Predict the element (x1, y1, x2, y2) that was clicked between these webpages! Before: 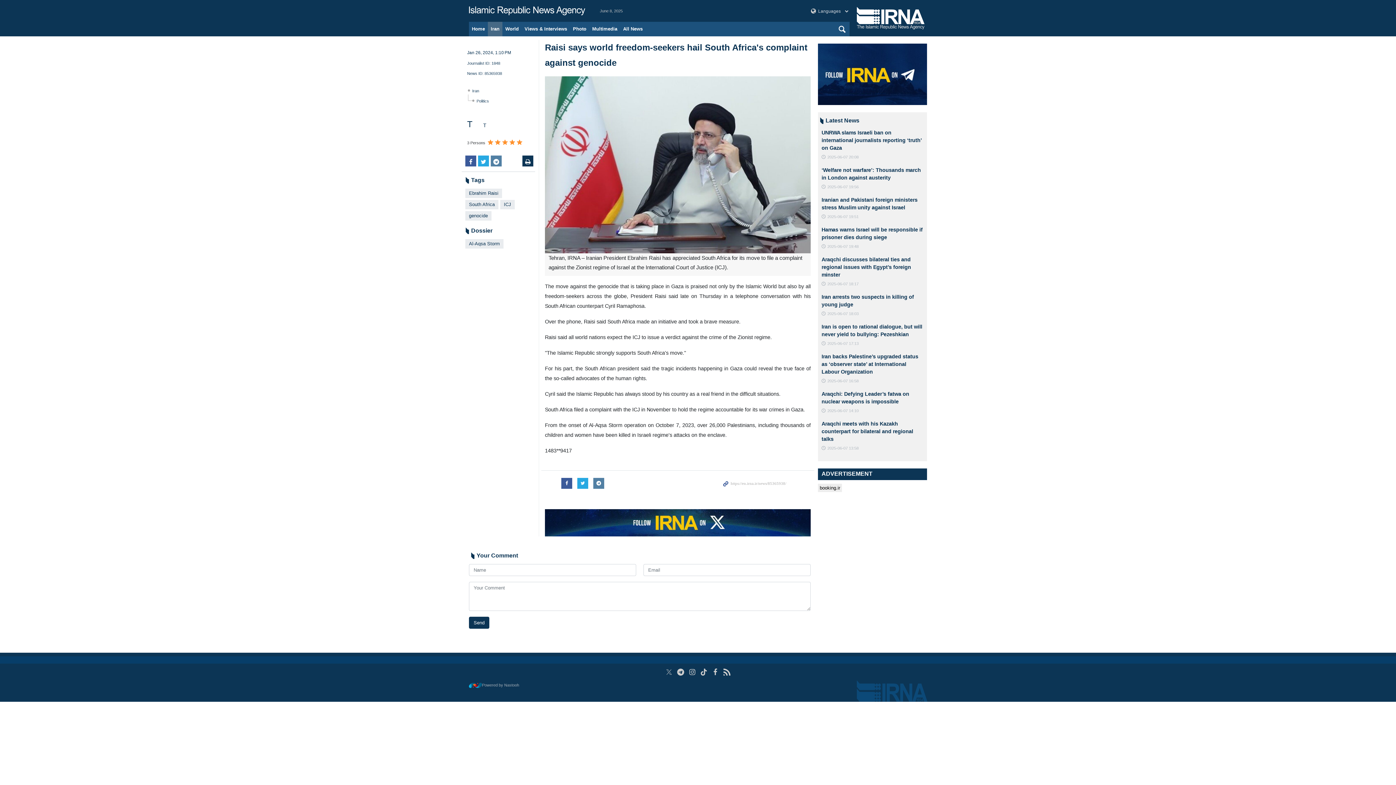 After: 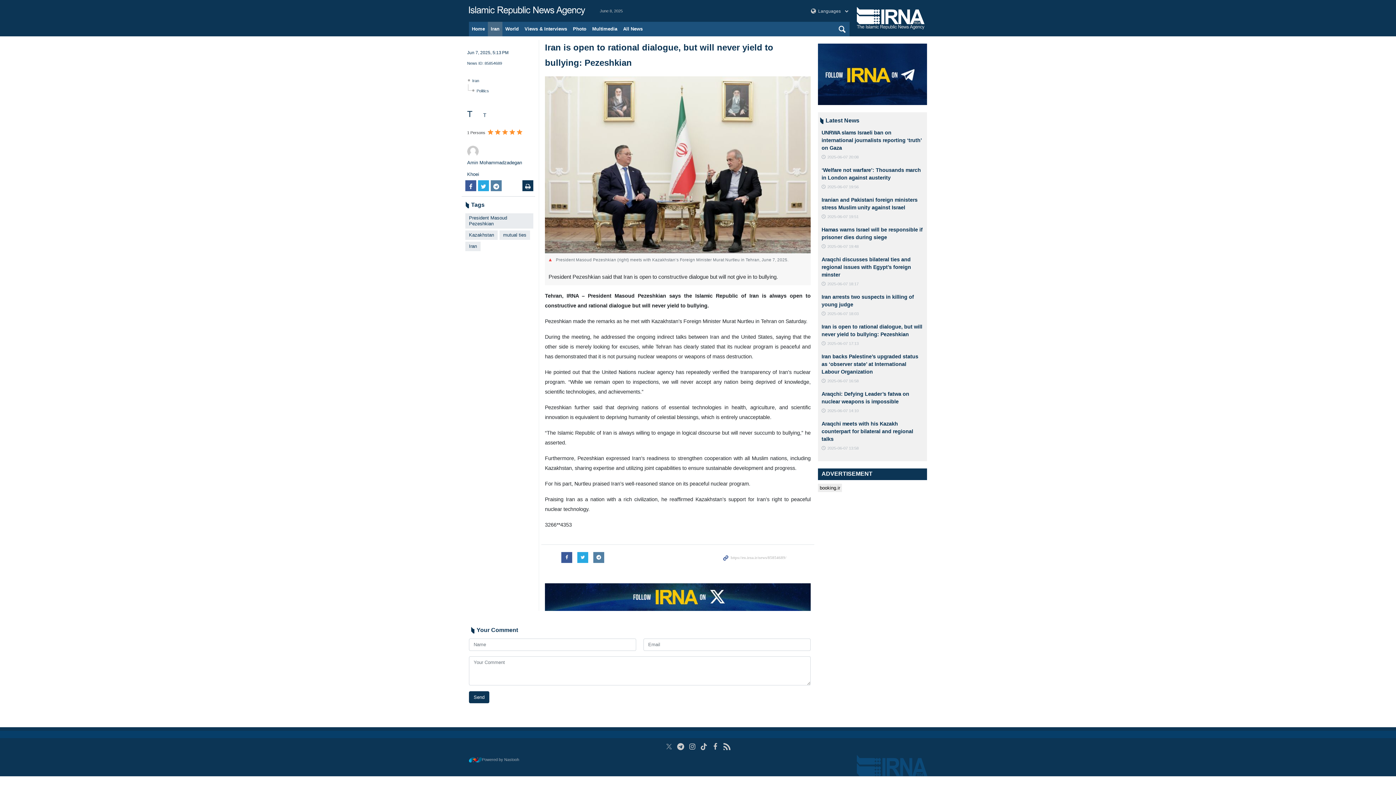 Action: label: 2025-06-07 17:13 bbox: (821, 338, 858, 346)